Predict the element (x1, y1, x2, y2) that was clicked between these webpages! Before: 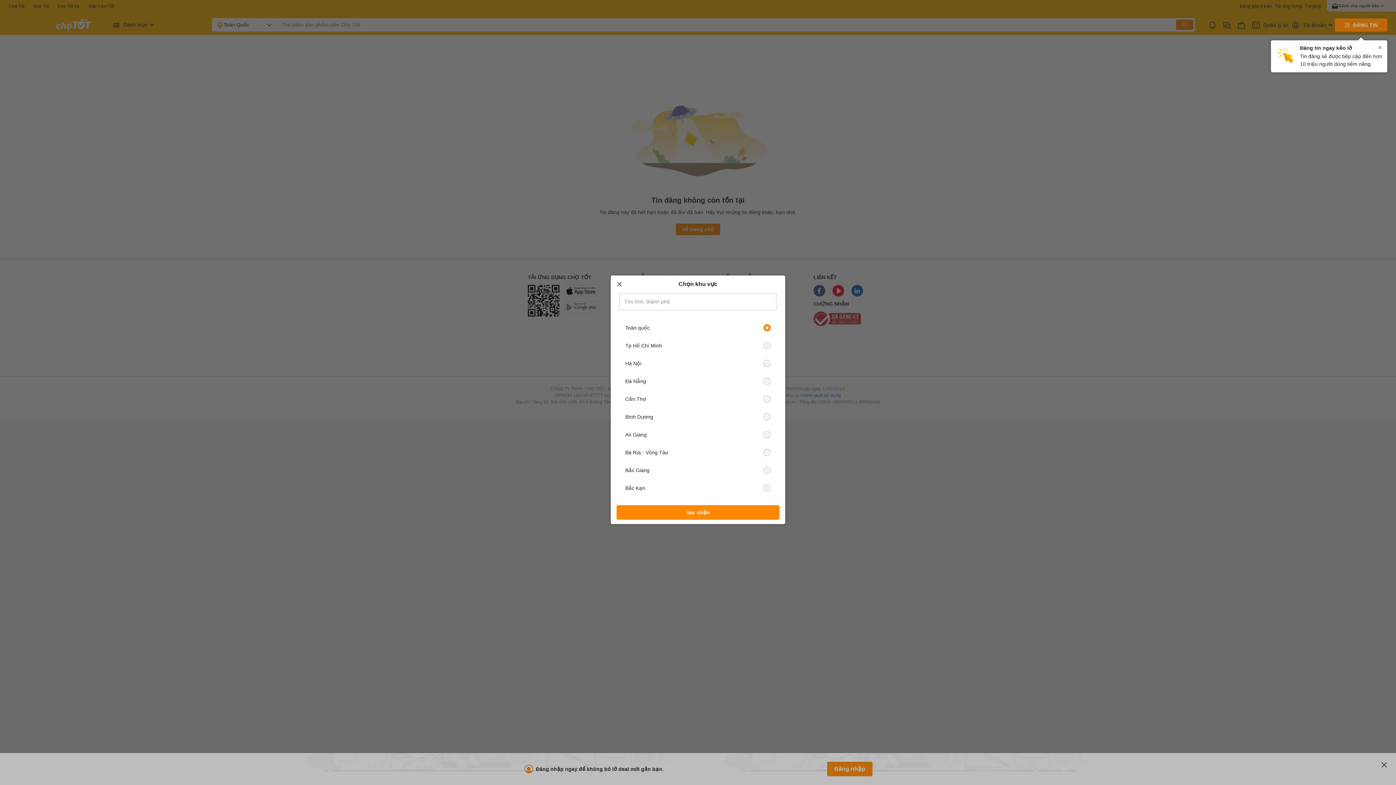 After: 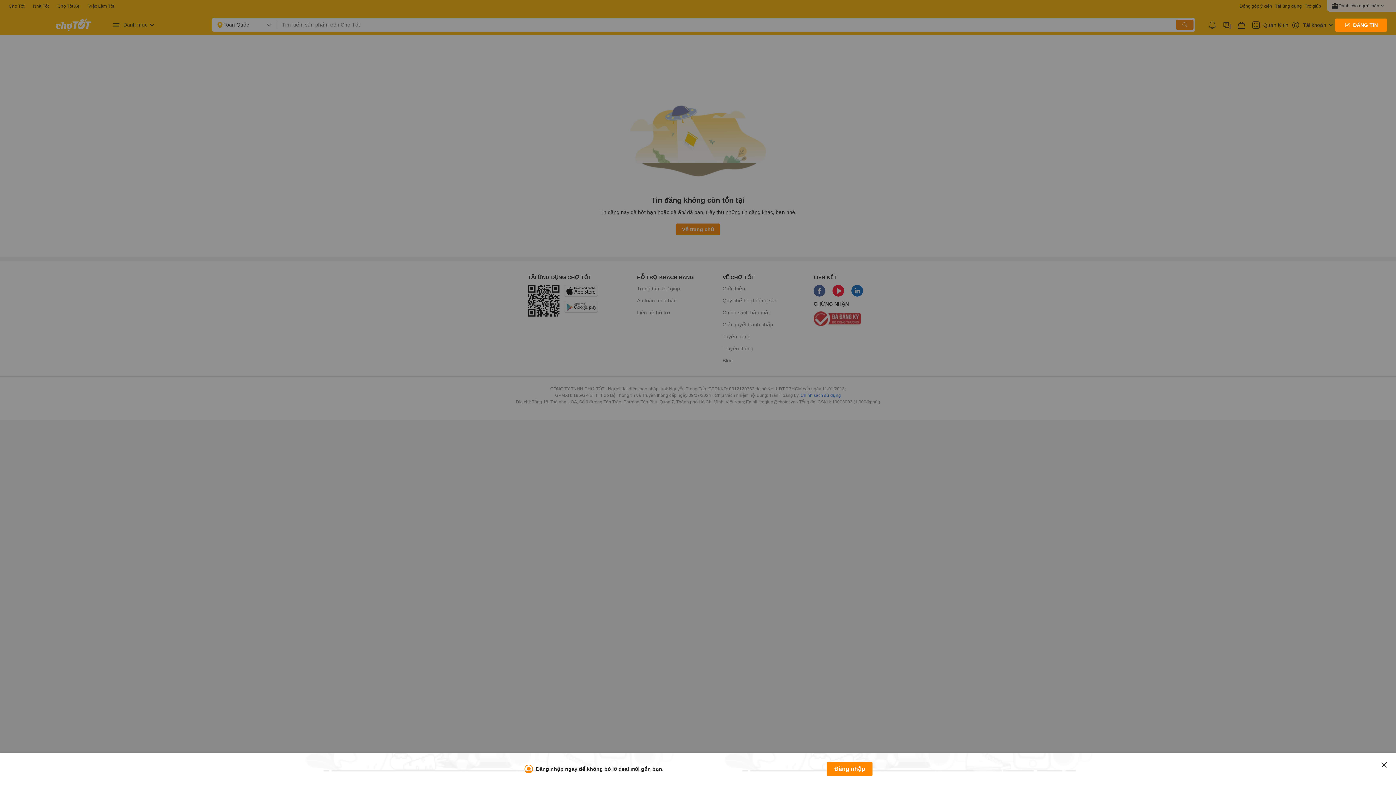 Action: bbox: (612, 277, 626, 291)